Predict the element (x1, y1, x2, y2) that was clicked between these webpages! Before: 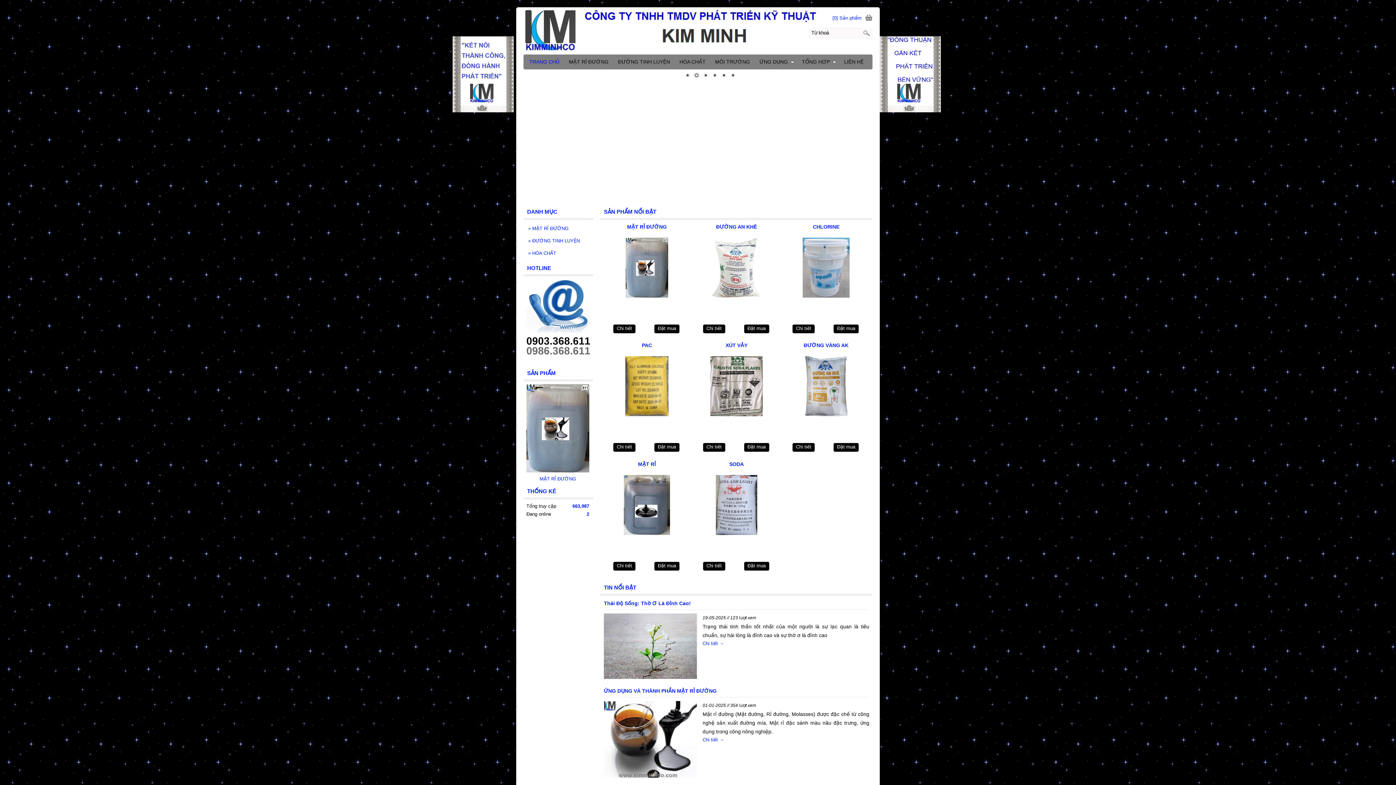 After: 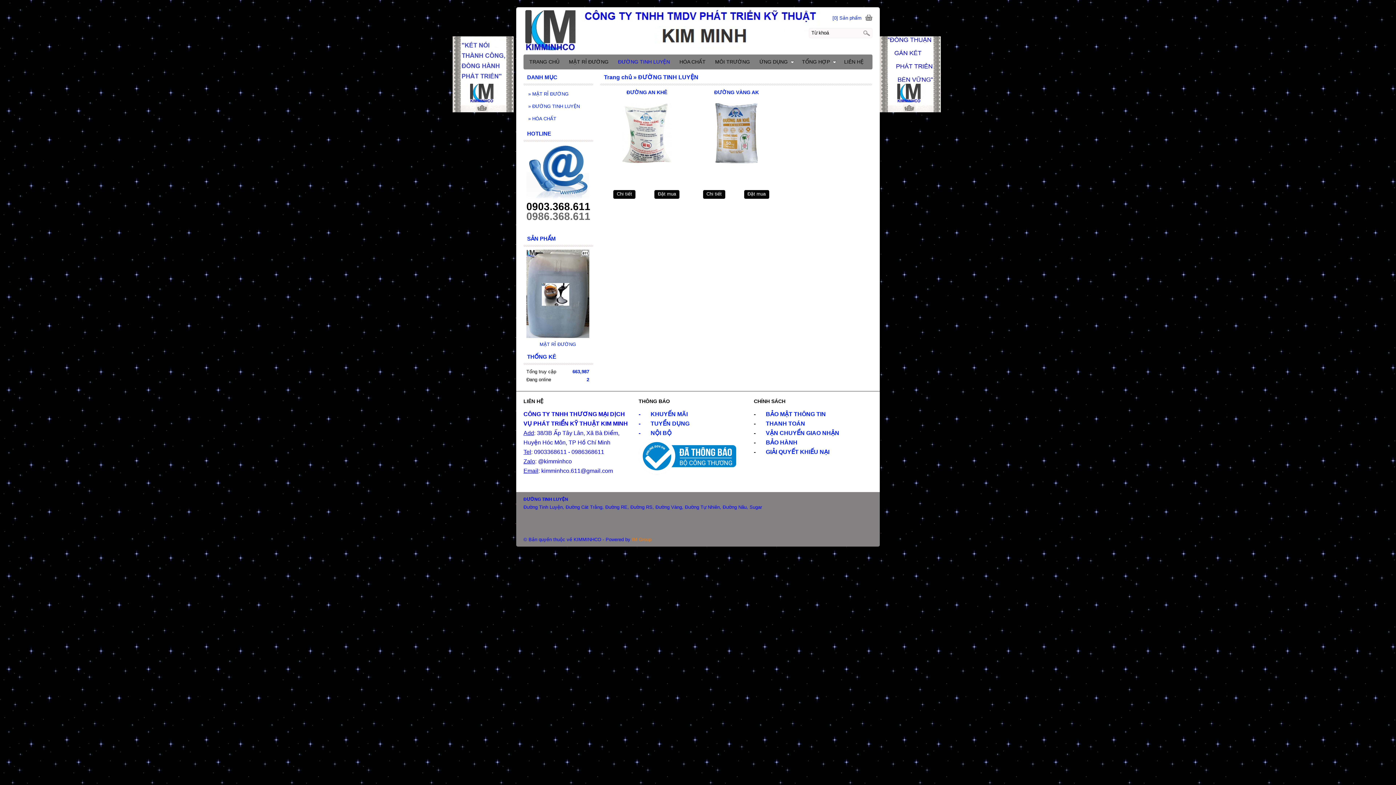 Action: bbox: (614, 54, 673, 69) label: ĐƯỜNG TINH LUYỆN